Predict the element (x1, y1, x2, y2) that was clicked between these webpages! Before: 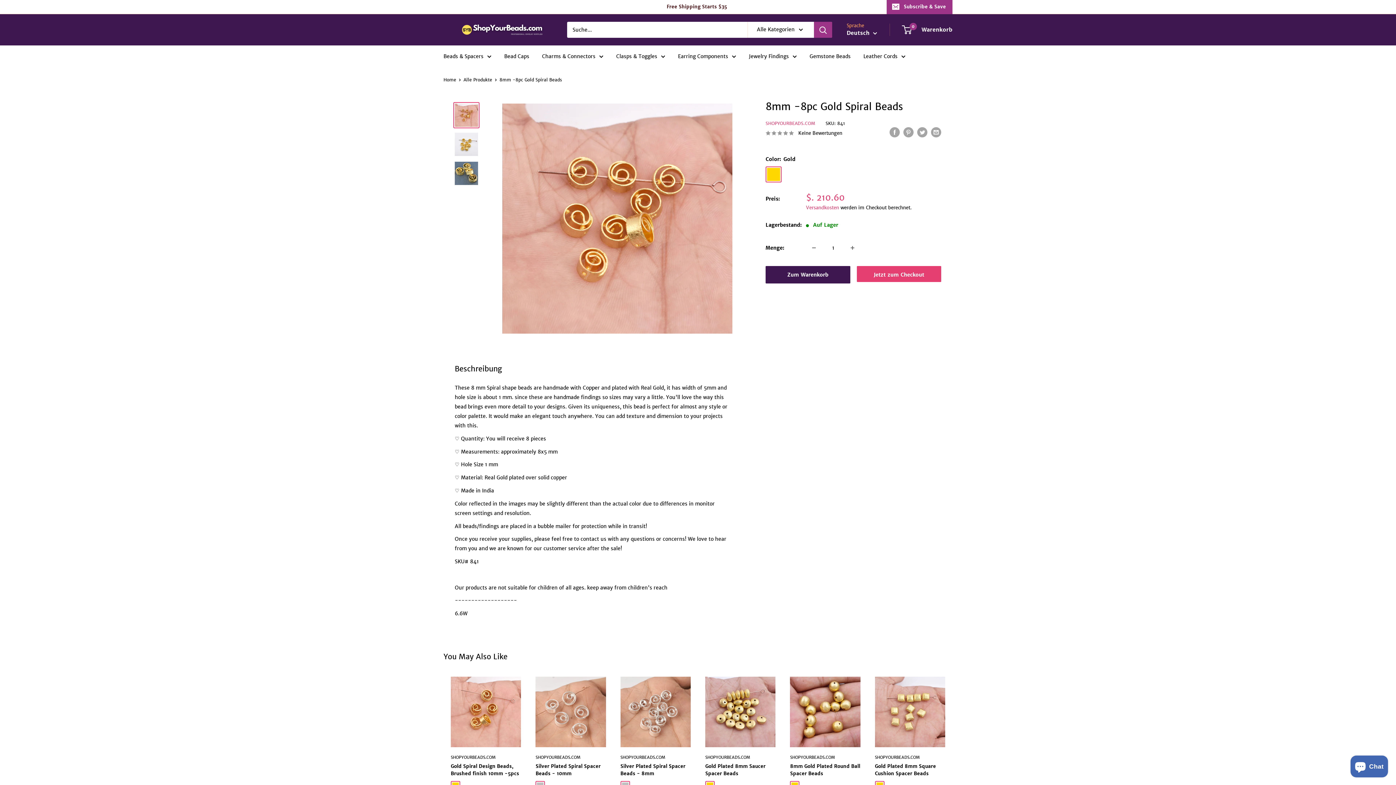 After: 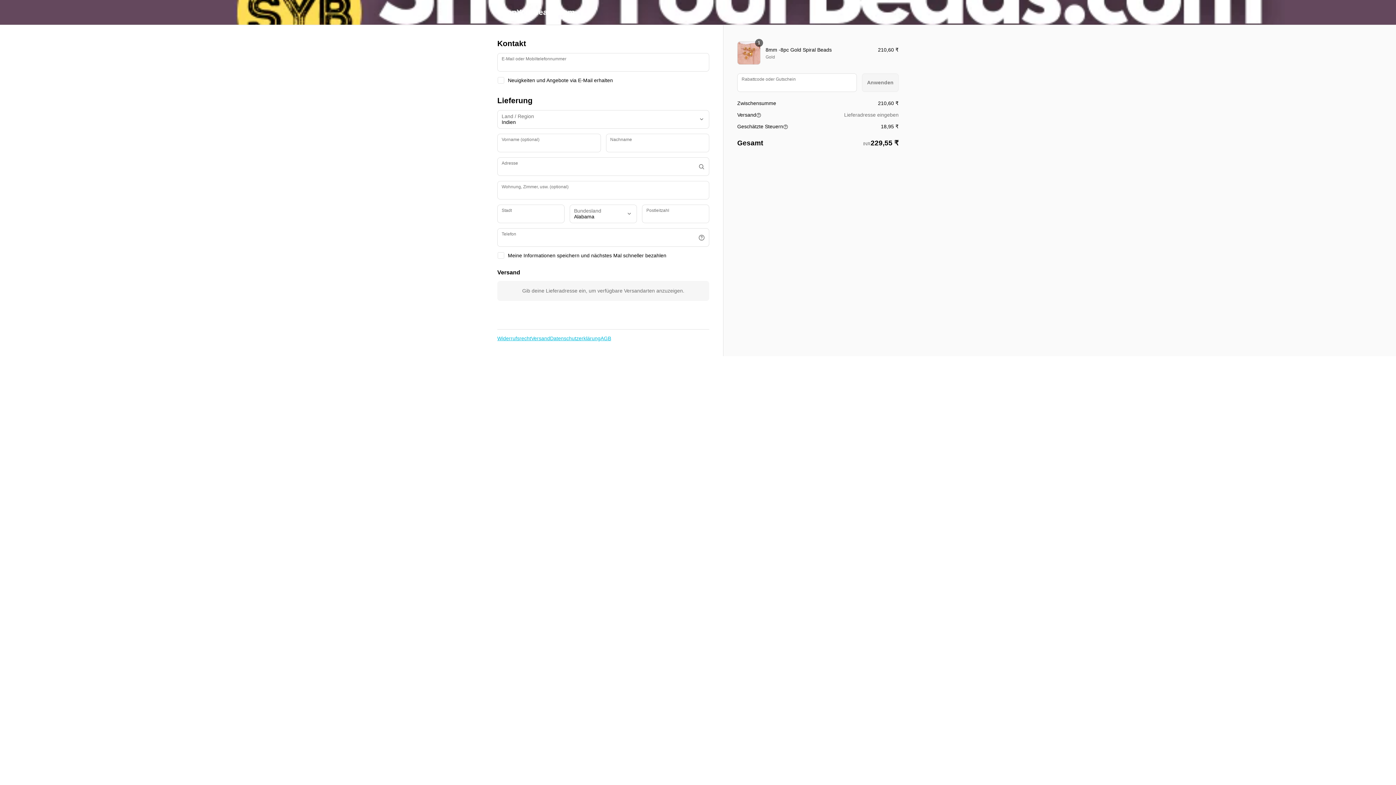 Action: label: Jetzt zum Checkout bbox: (856, 266, 941, 282)